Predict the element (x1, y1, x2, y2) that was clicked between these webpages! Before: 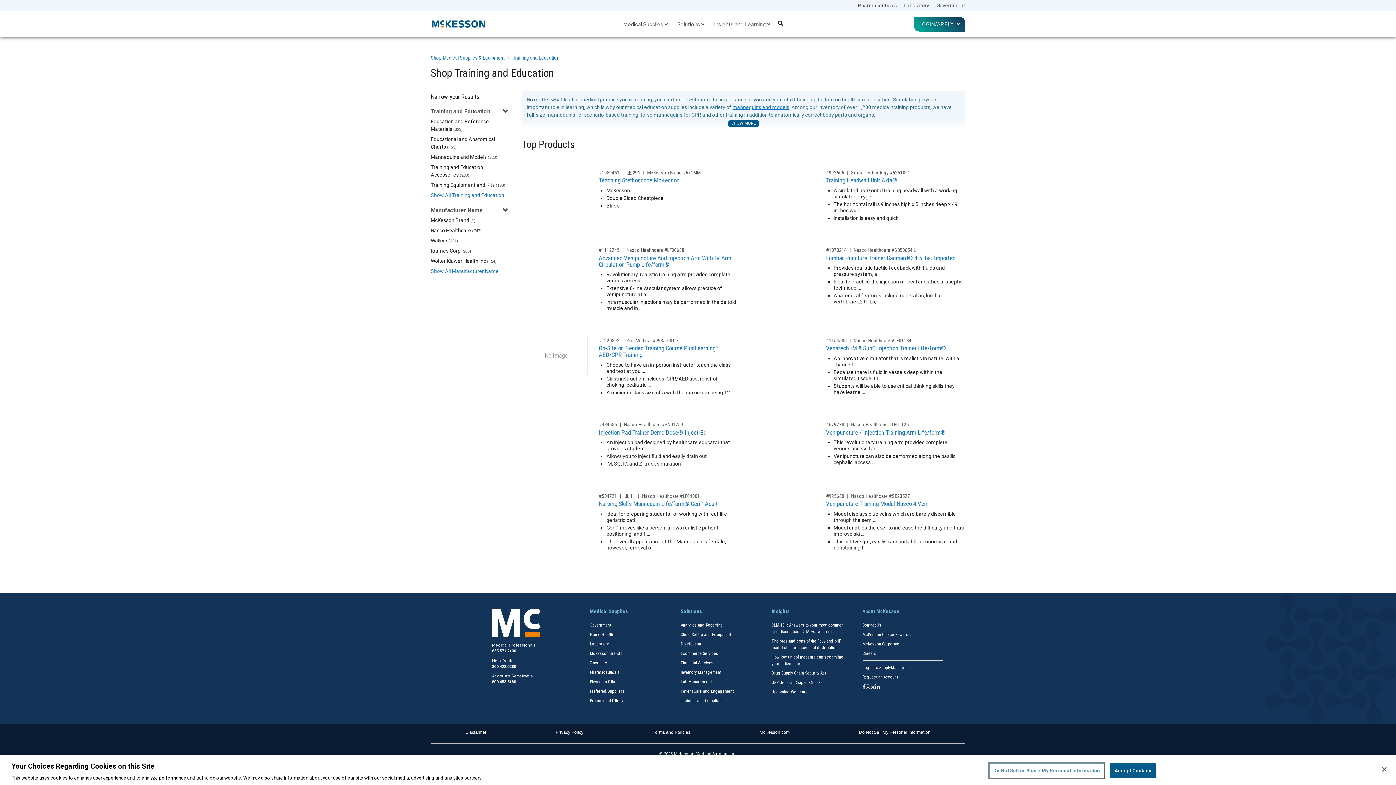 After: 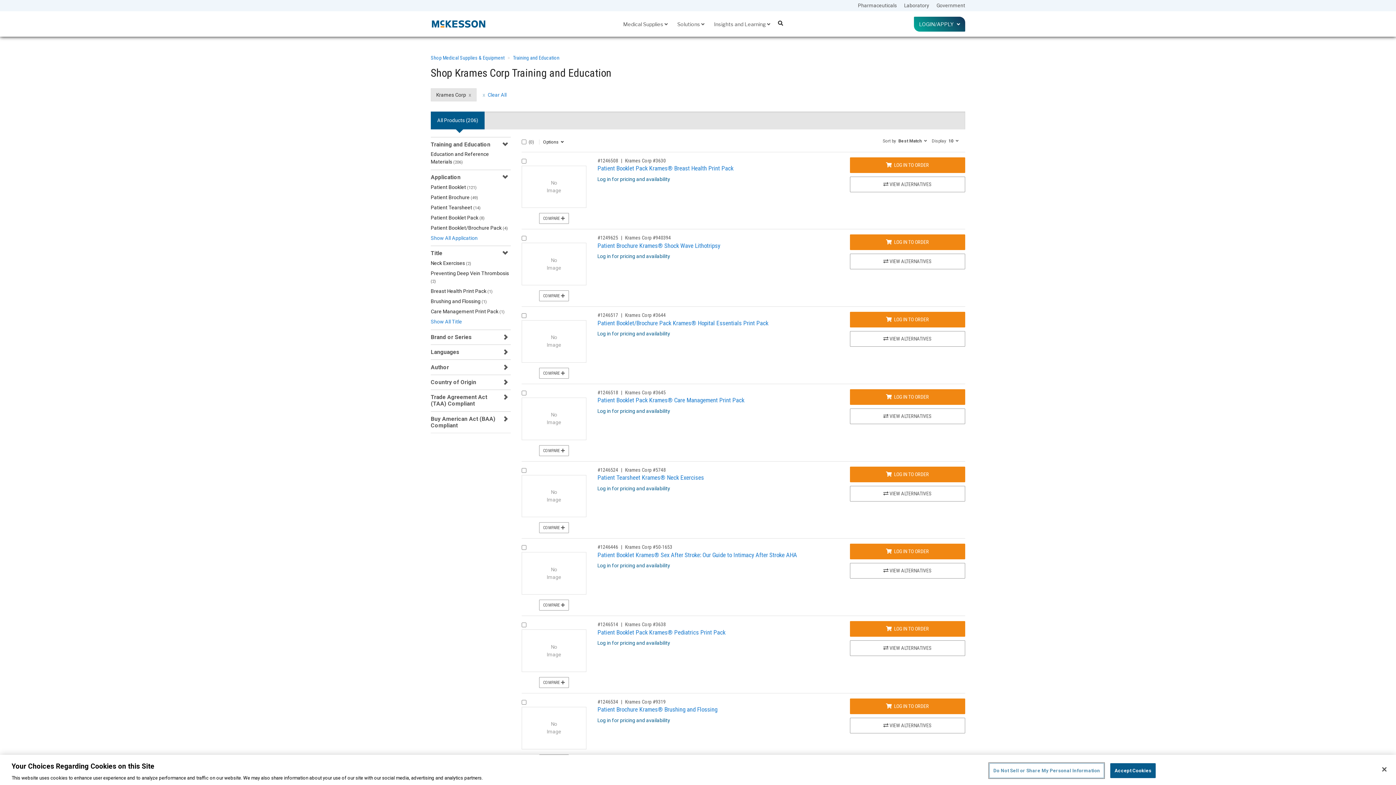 Action: bbox: (430, 247, 510, 257) label: Krames Corp (206)